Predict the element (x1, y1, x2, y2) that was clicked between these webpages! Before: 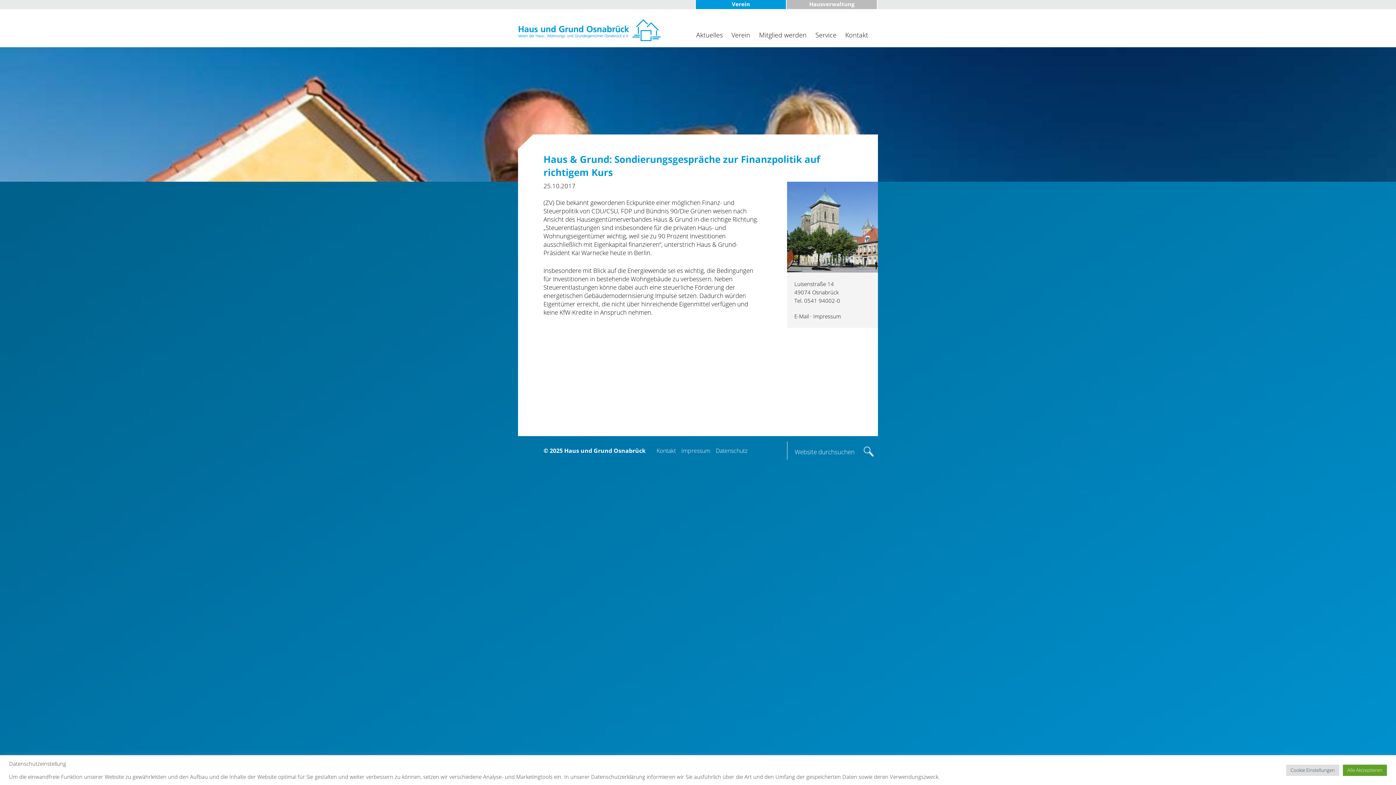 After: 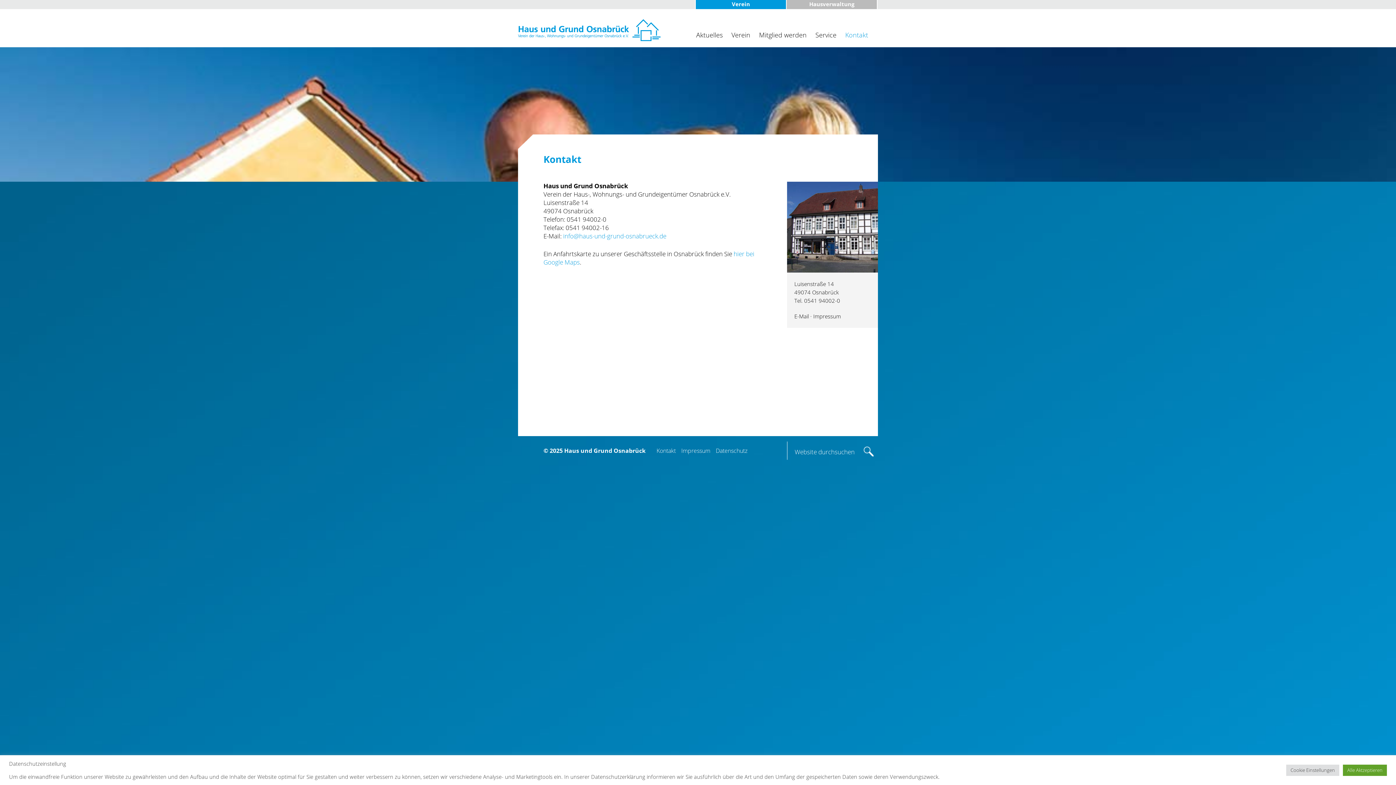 Action: bbox: (656, 446, 676, 454) label: Kontakt